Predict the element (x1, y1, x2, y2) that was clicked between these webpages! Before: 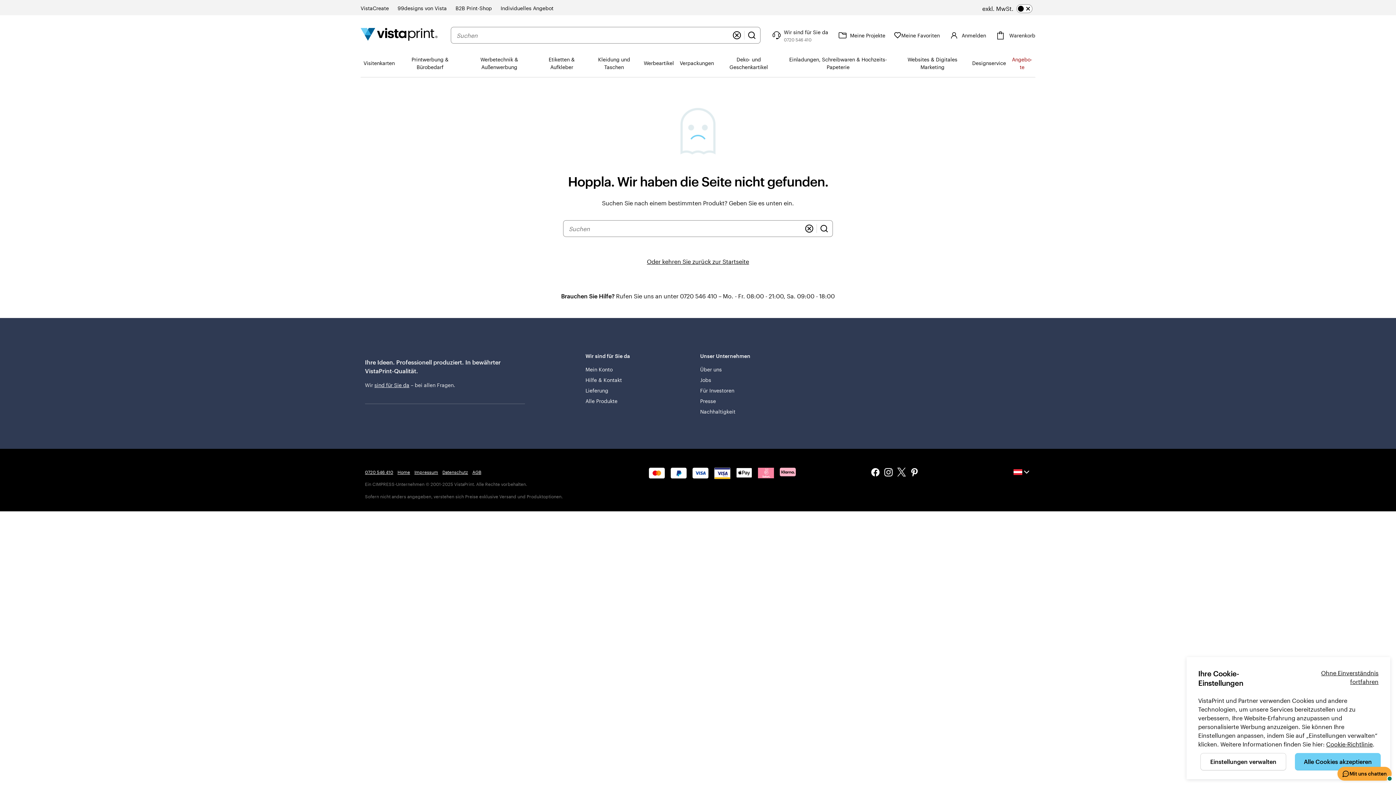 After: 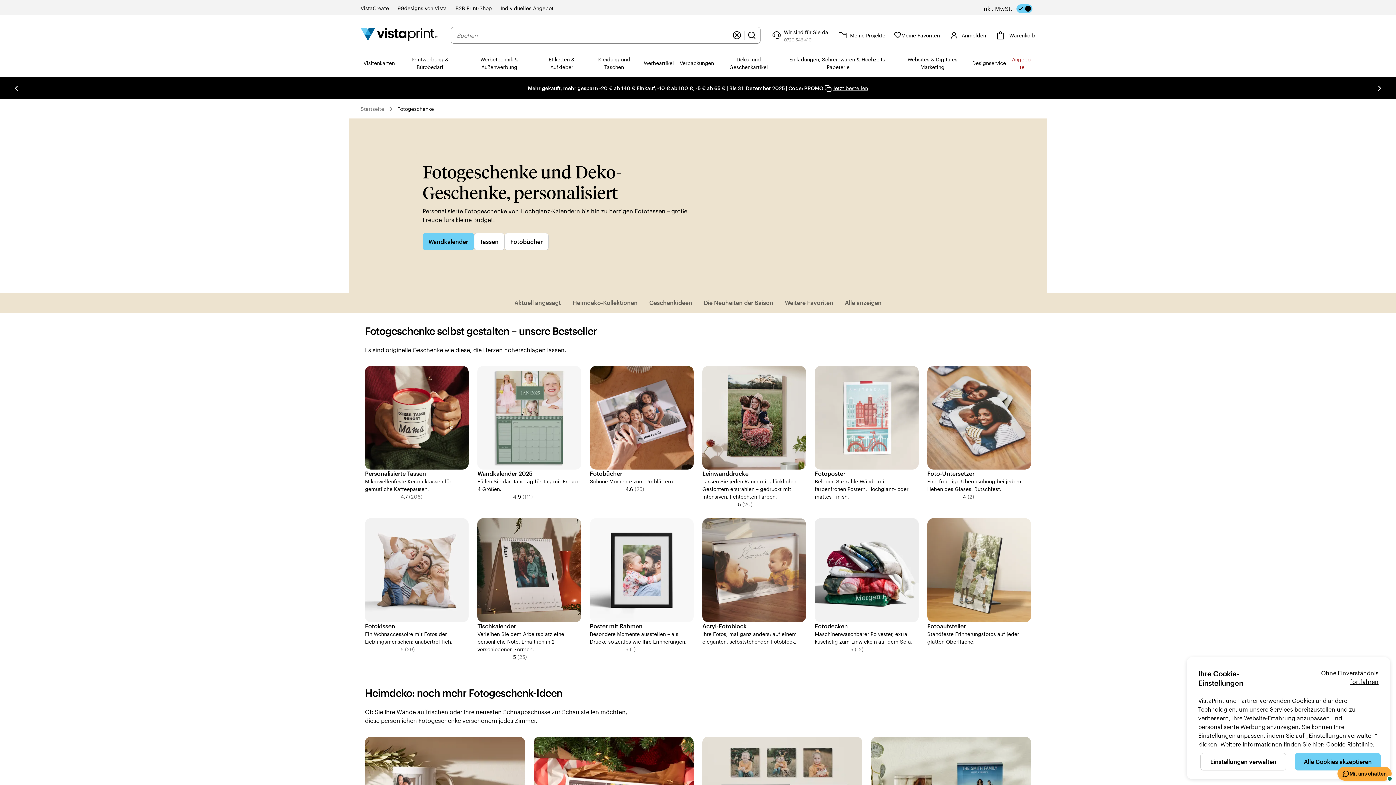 Action: label: Deko- und Geschenkartikel bbox: (717, 49, 780, 76)